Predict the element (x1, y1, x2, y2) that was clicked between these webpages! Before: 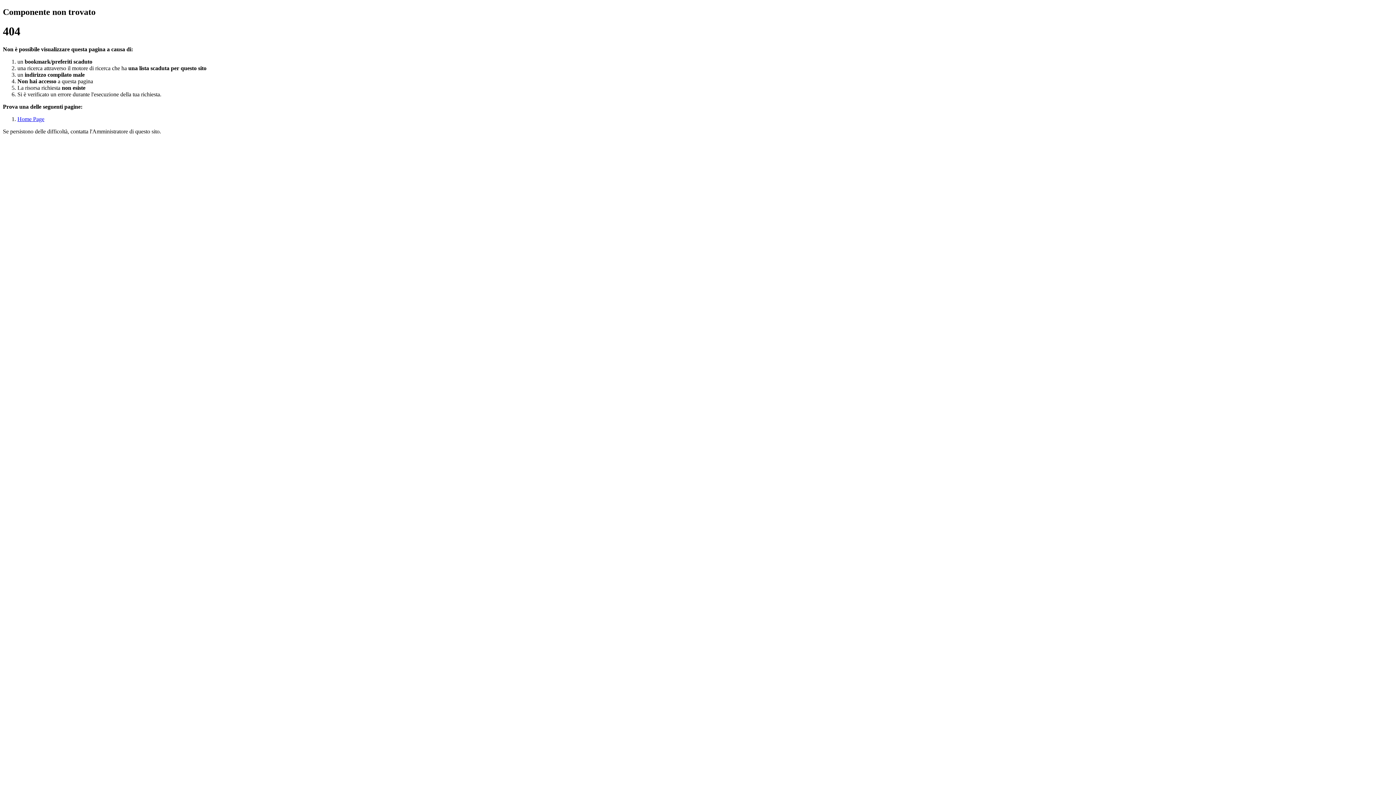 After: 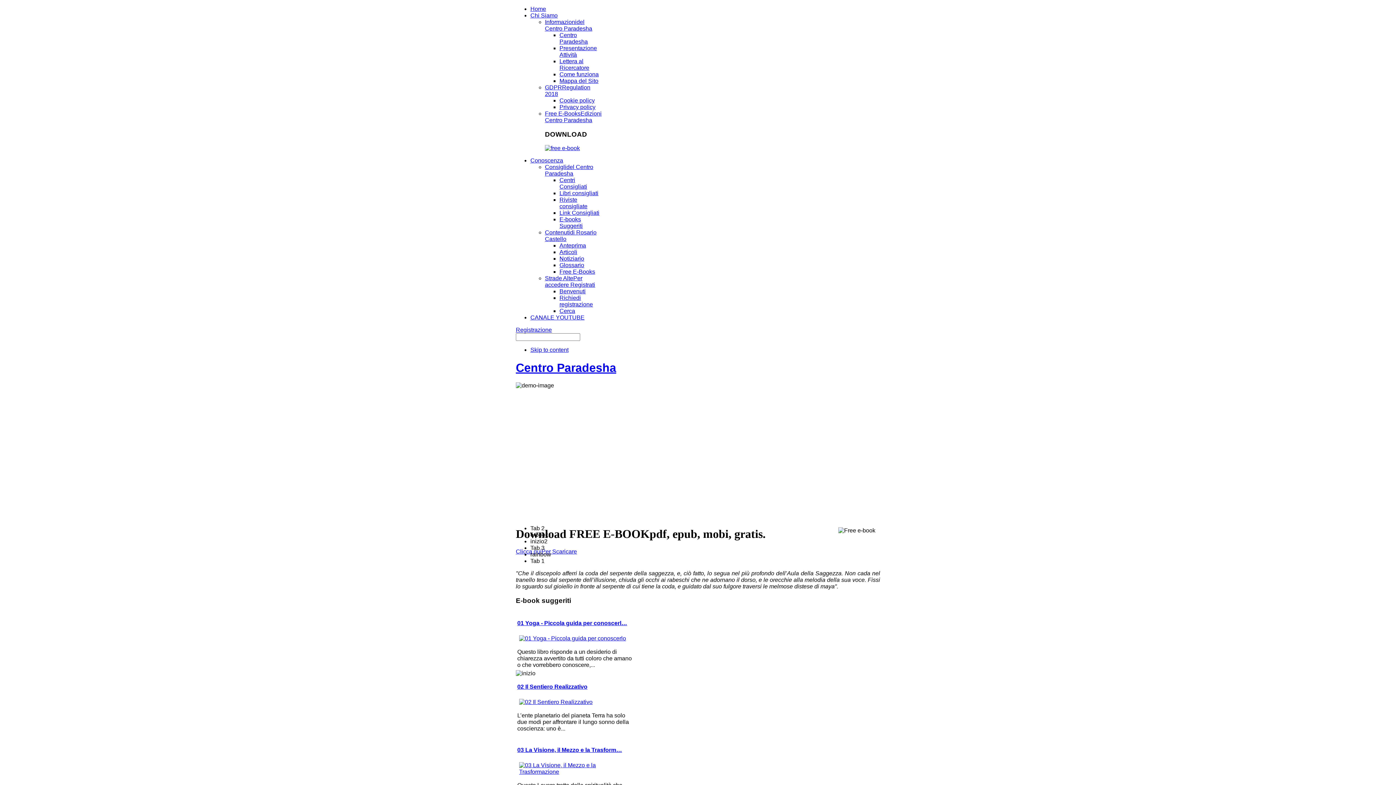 Action: bbox: (17, 115, 44, 122) label: Home Page